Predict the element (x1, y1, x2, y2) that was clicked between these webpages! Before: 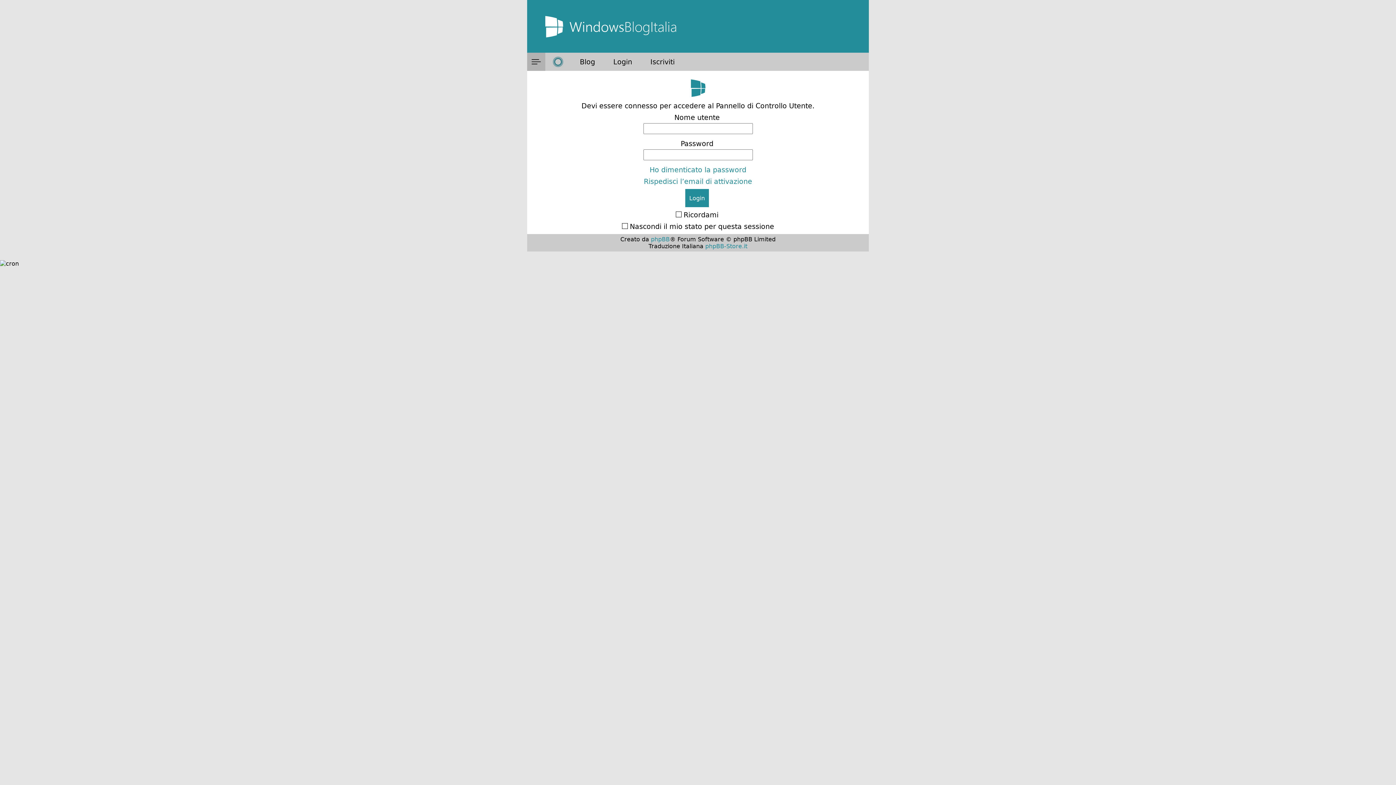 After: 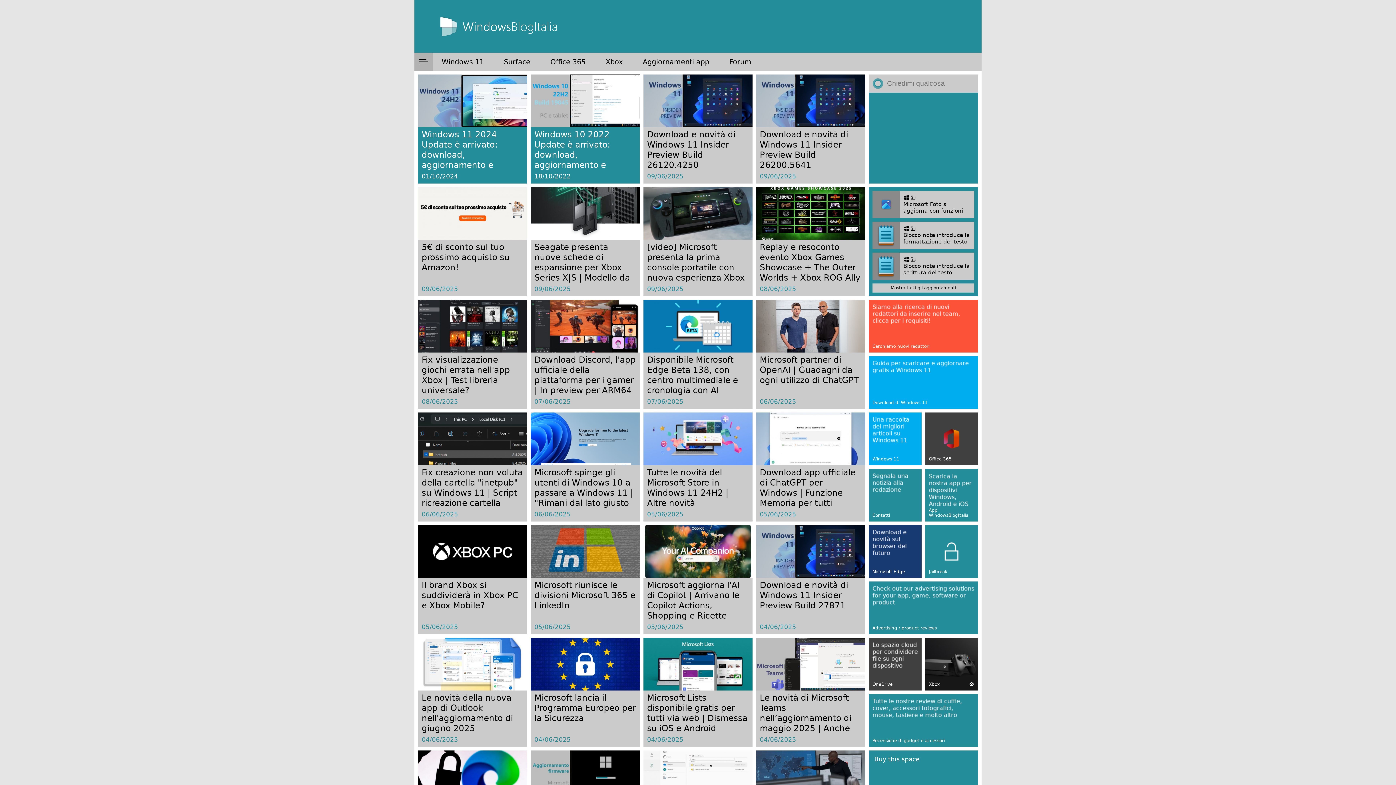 Action: label: Blog bbox: (570, 52, 604, 70)